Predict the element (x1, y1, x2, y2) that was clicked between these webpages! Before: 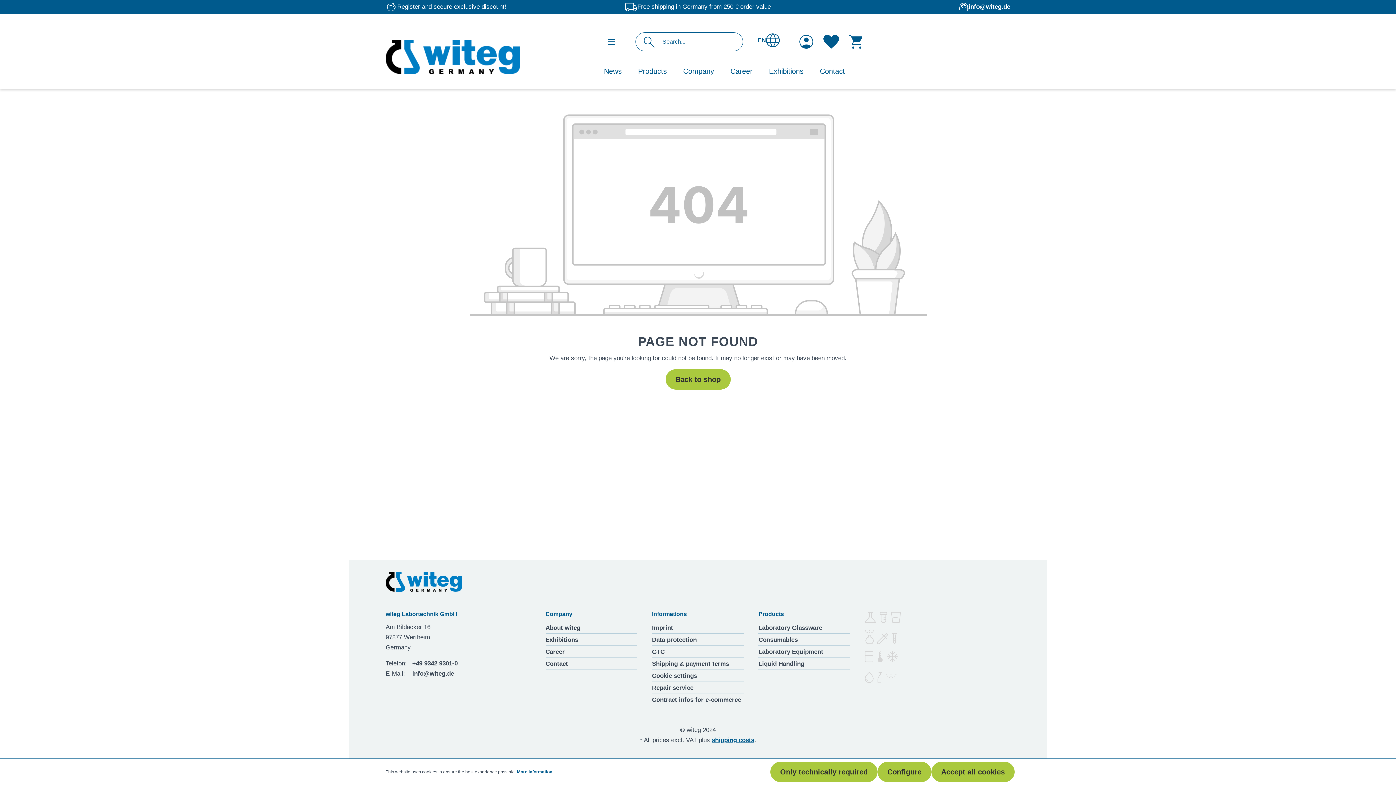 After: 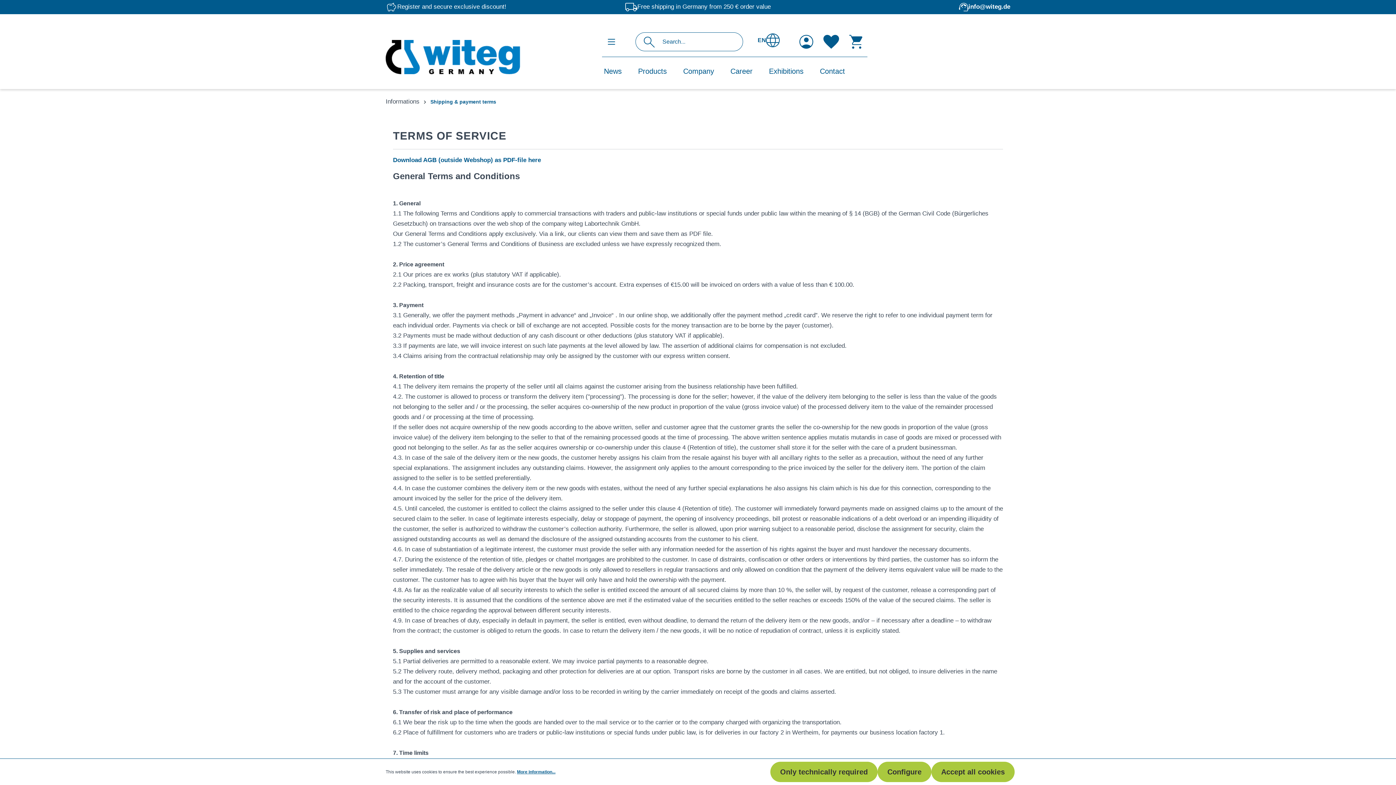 Action: label: Shipping & payment terms bbox: (652, 660, 729, 667)